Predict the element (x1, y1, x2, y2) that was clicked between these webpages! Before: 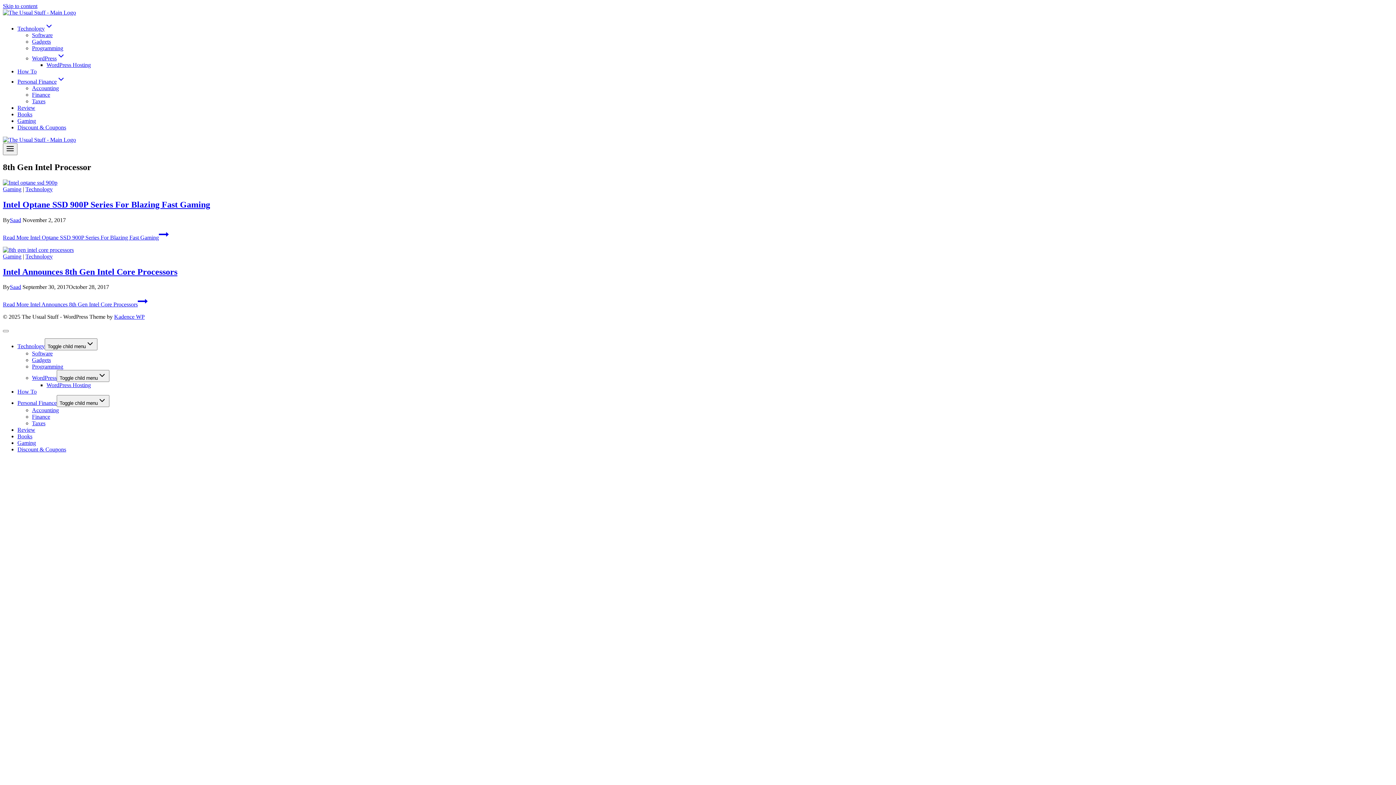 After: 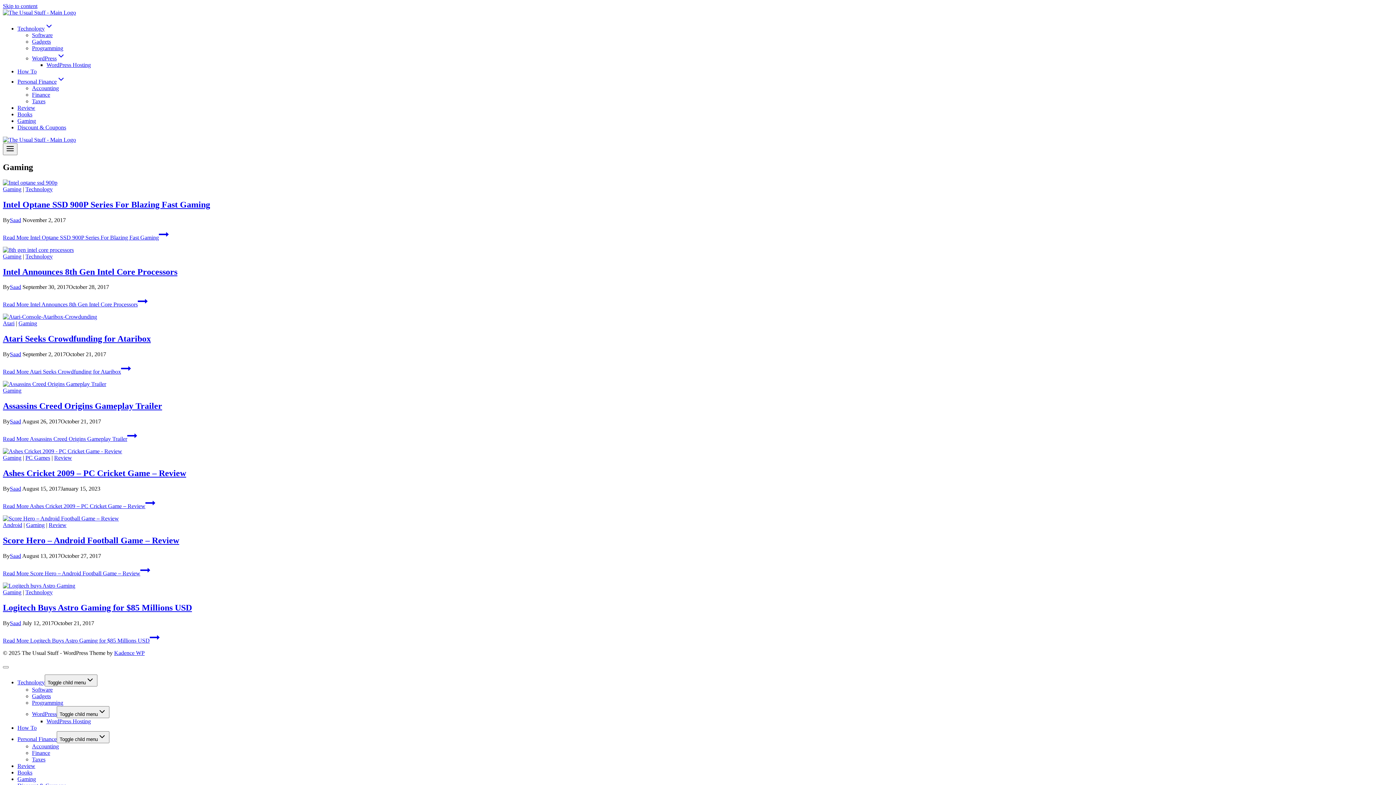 Action: label: Gaming bbox: (17, 117, 36, 124)